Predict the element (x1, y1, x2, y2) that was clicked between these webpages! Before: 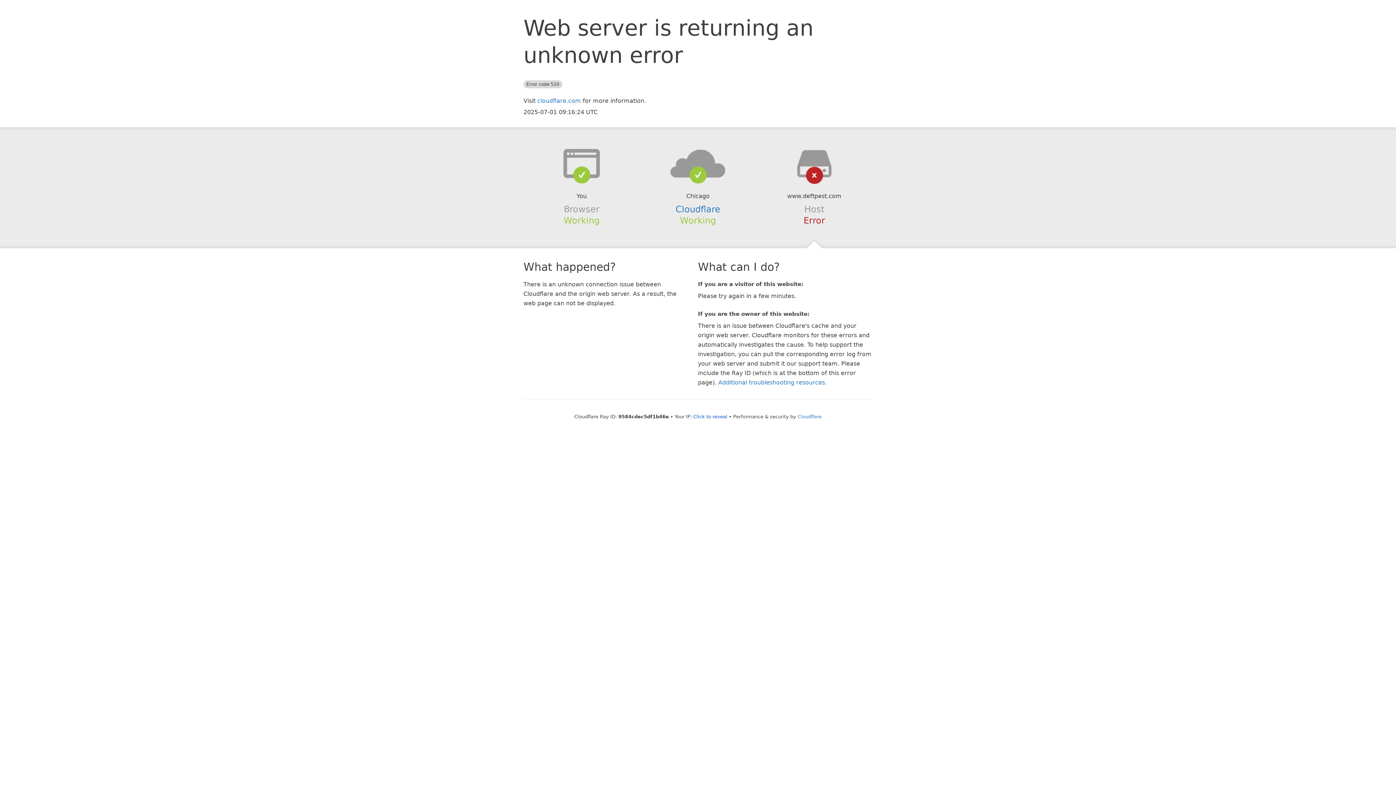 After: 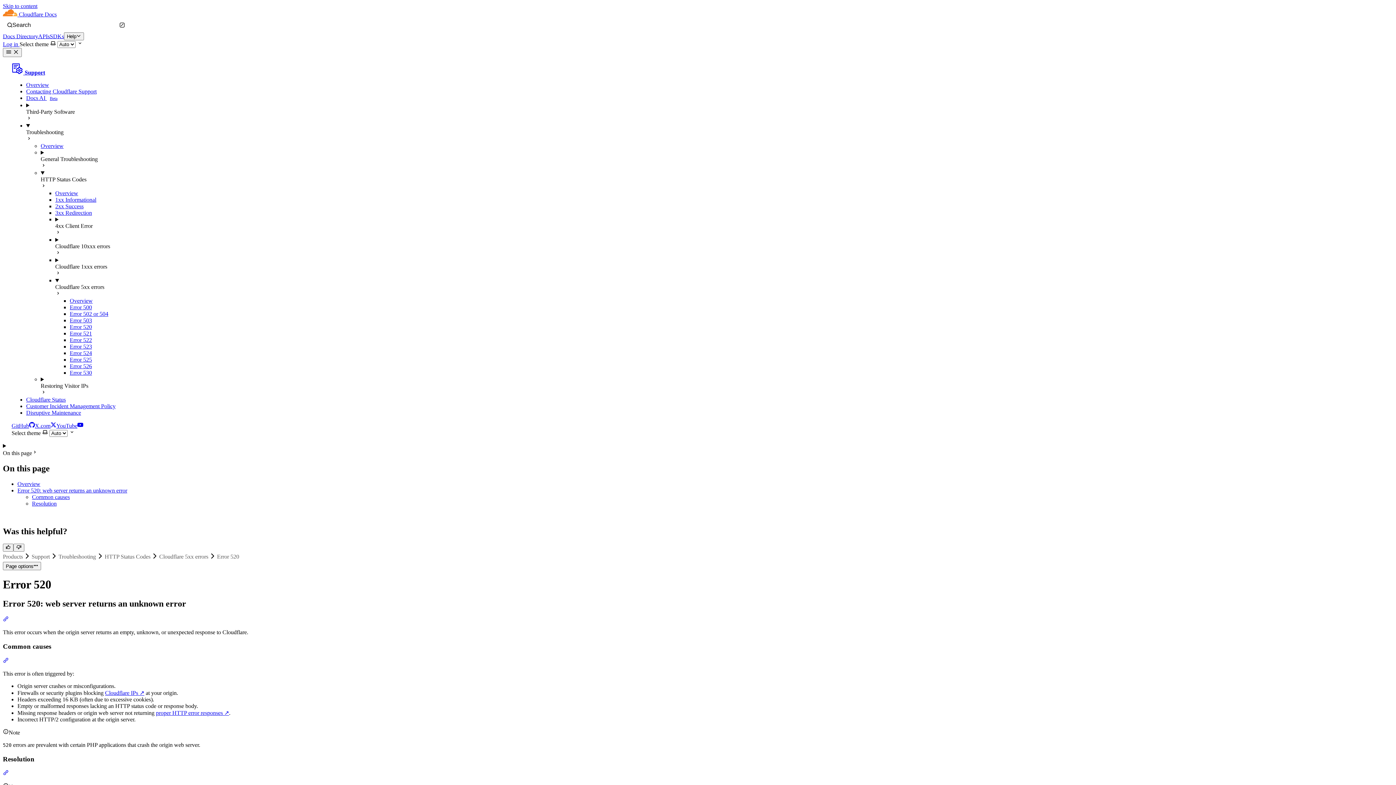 Action: label: Additional troubleshooting resources bbox: (718, 379, 825, 386)